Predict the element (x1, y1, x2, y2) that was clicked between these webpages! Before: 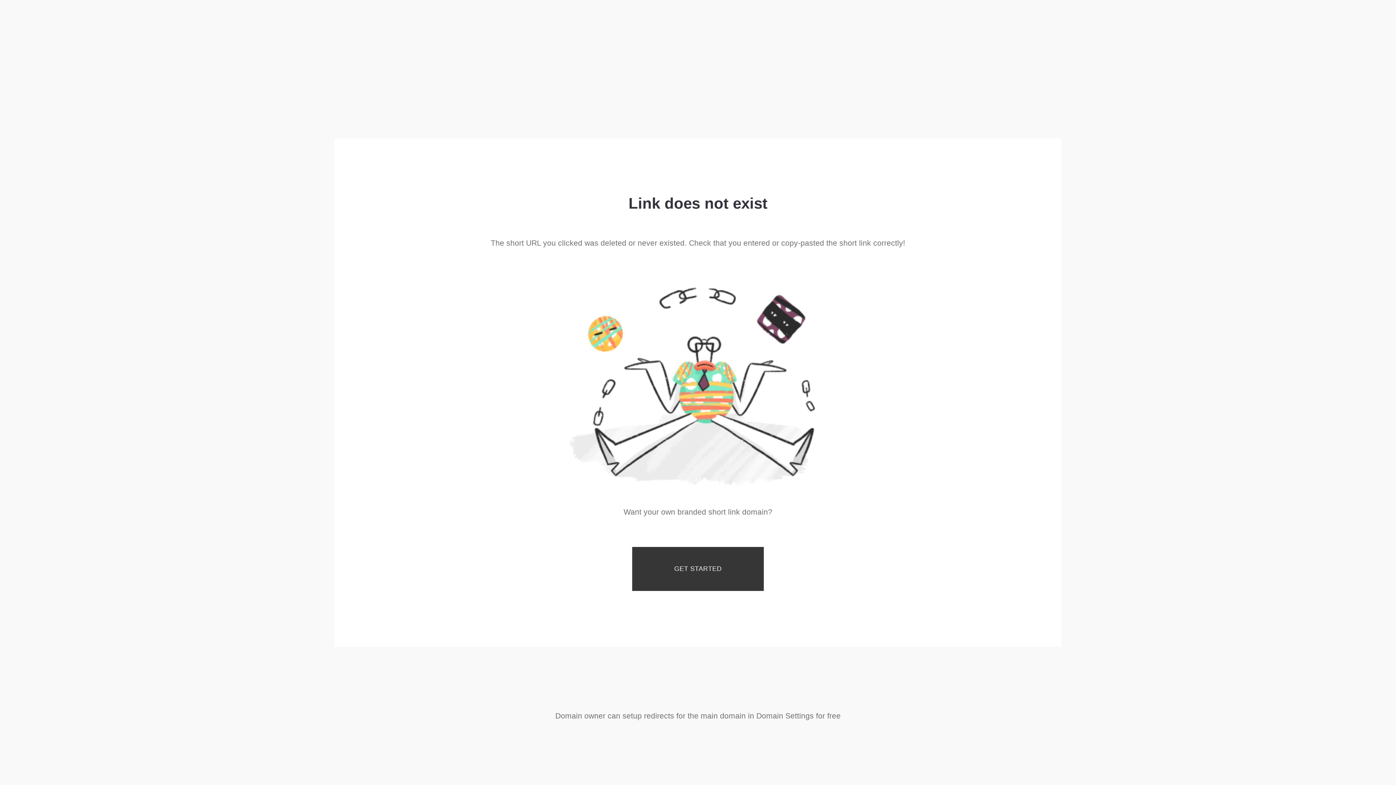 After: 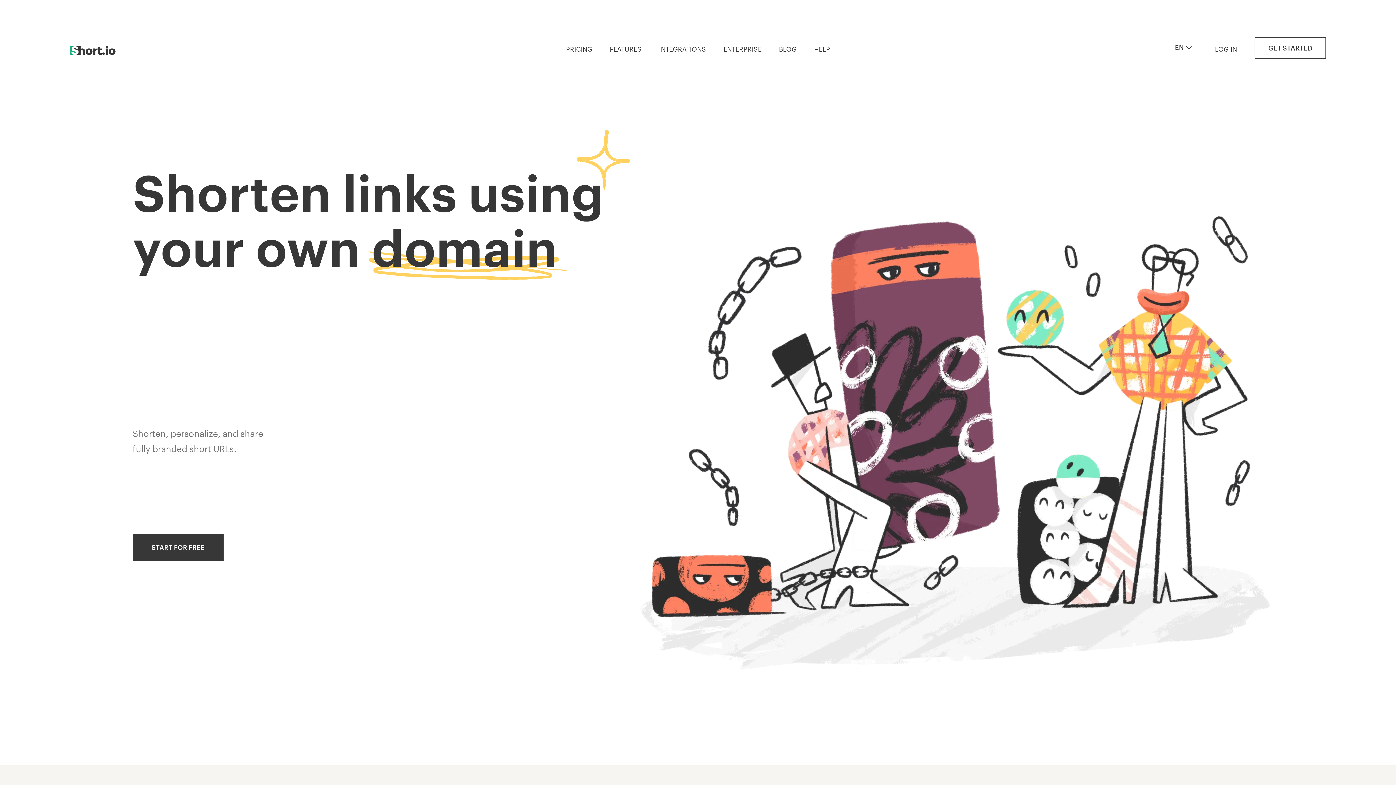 Action: bbox: (632, 547, 764, 591) label: GET STARTED